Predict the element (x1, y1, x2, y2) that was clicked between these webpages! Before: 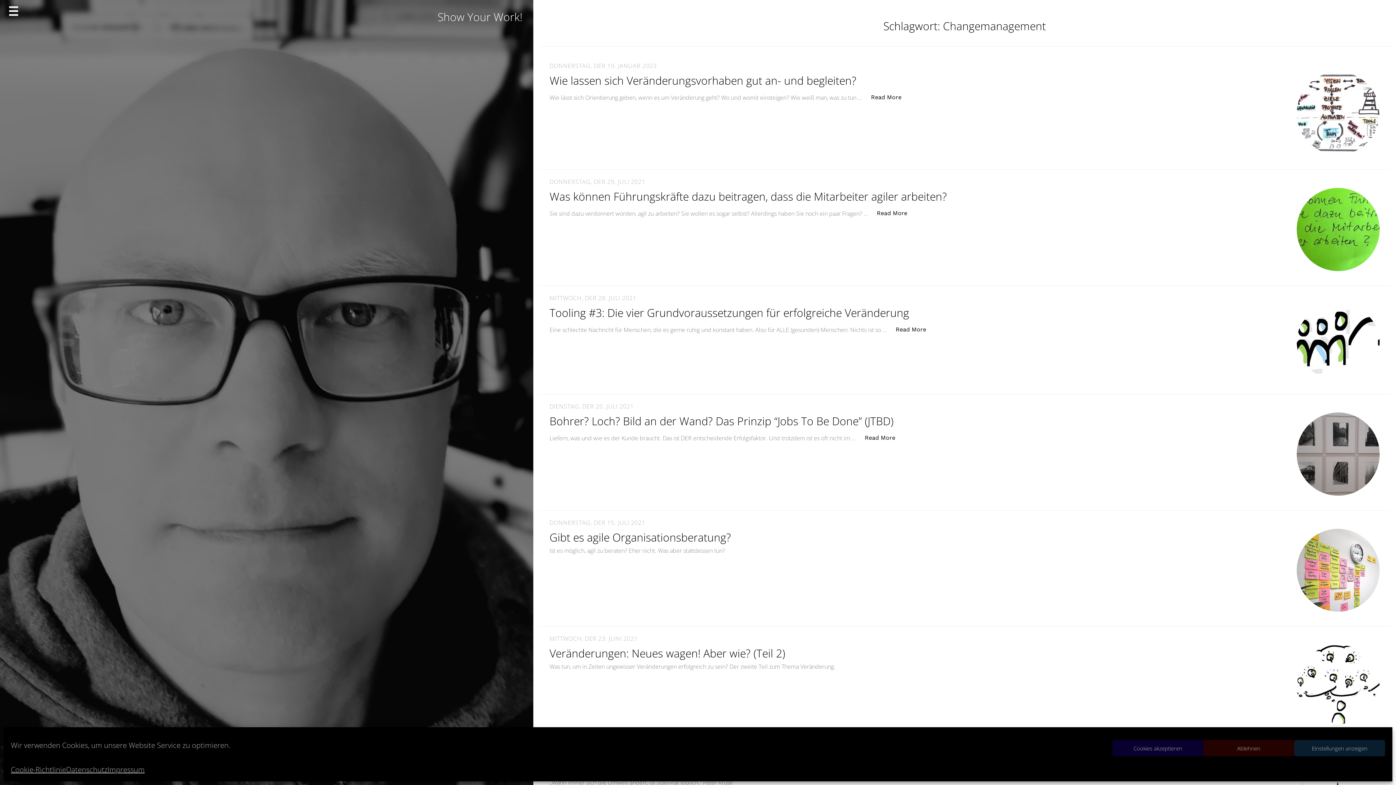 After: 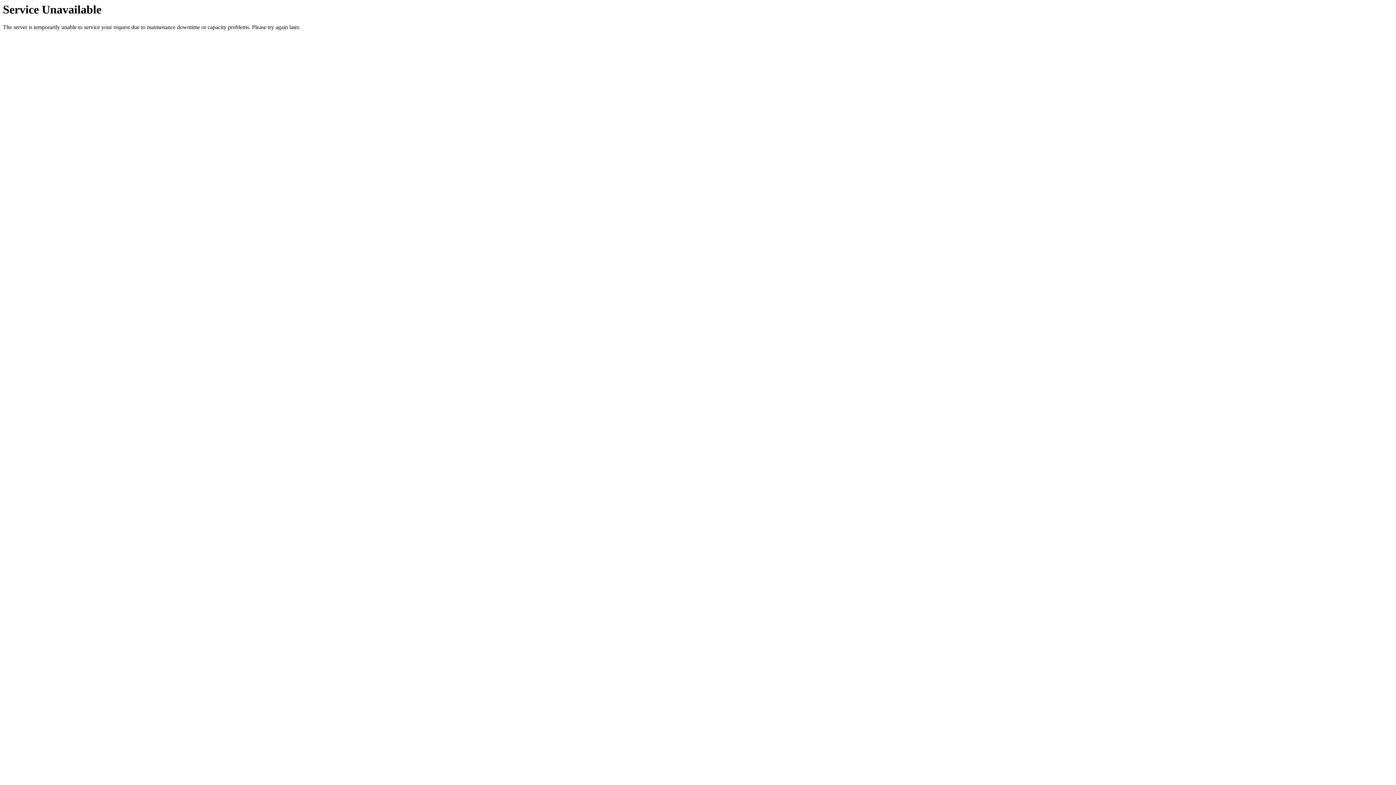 Action: label: Read More
„Tooling #3: Die vier Grundvoraussetzungen für erfolgreiche Veränderung“ bbox: (888, 322, 934, 336)